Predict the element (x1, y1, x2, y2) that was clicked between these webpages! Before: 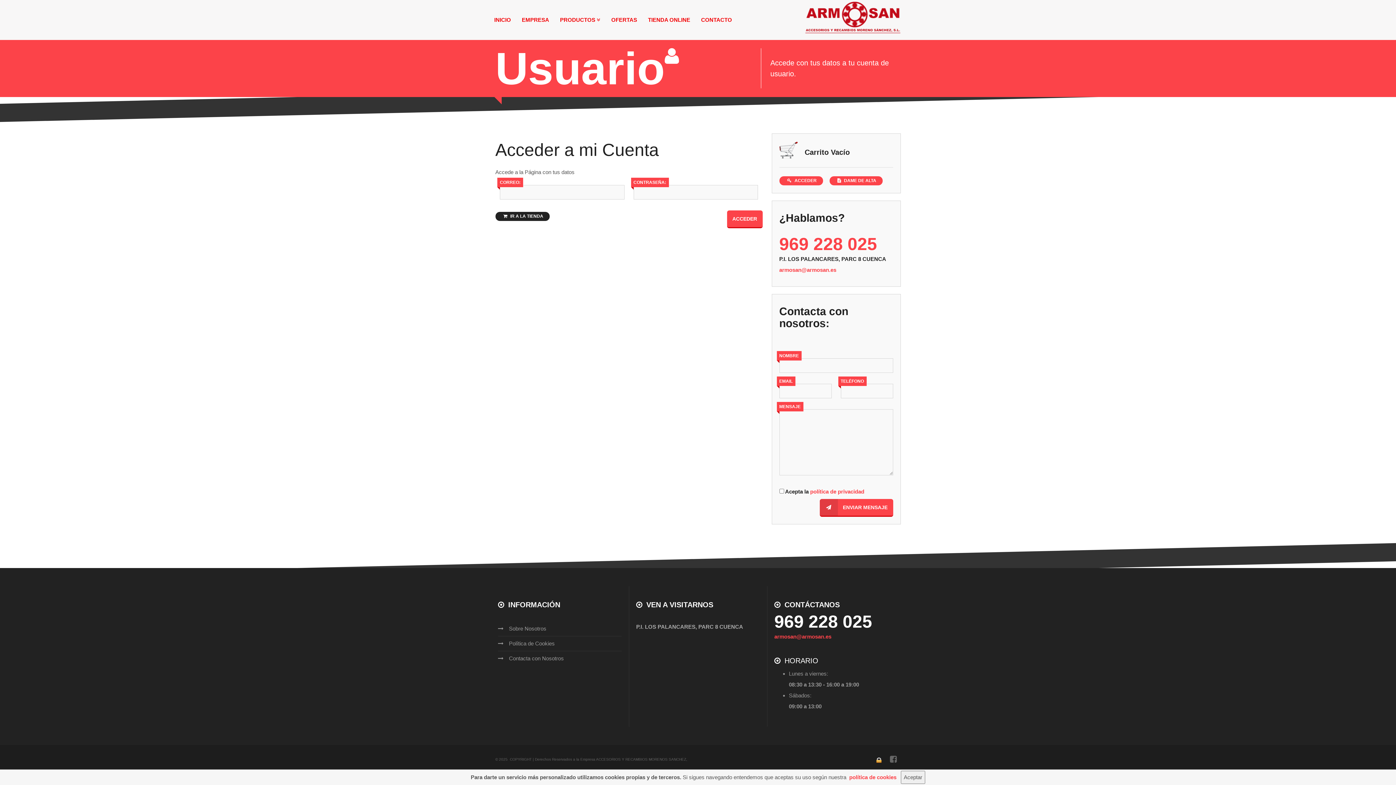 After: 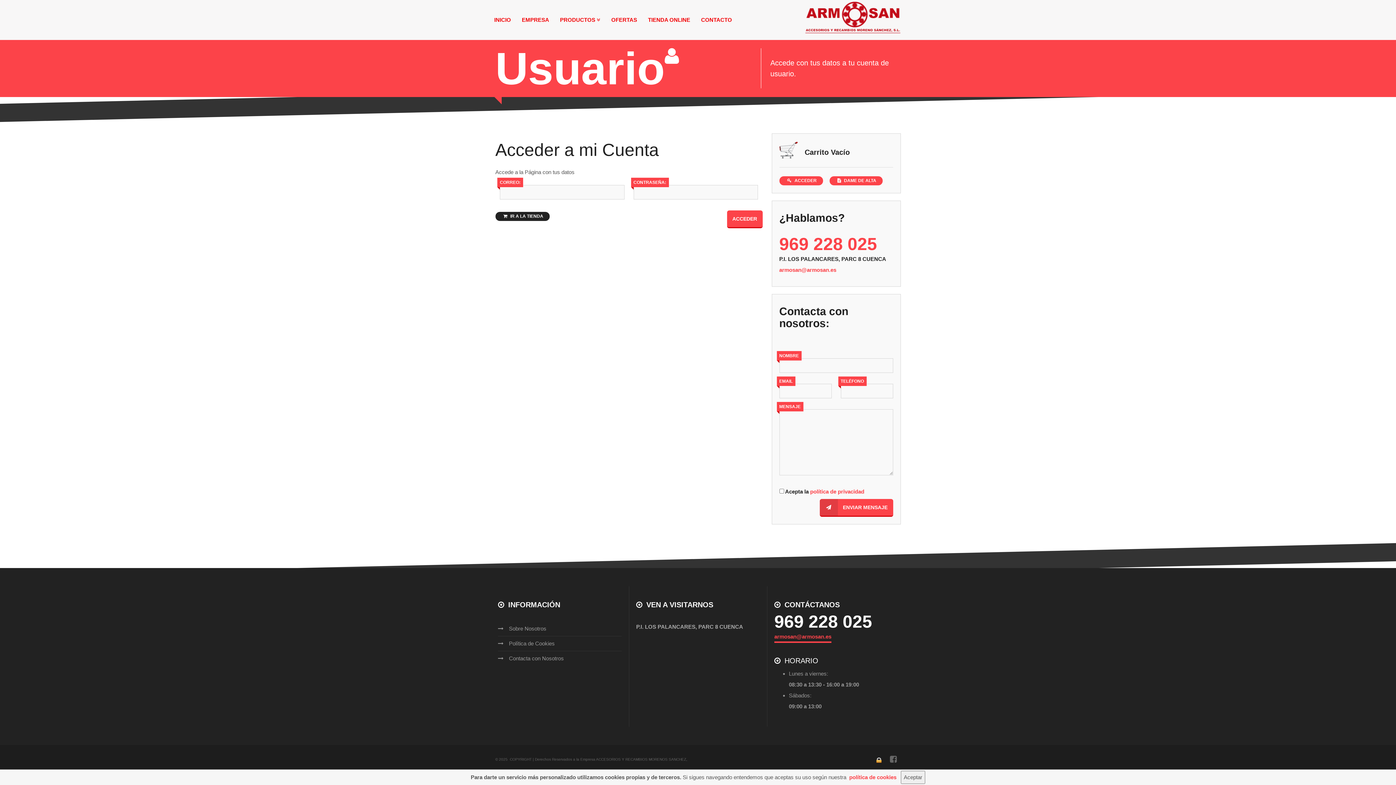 Action: bbox: (774, 633, 831, 640) label: armosan@armosan.es